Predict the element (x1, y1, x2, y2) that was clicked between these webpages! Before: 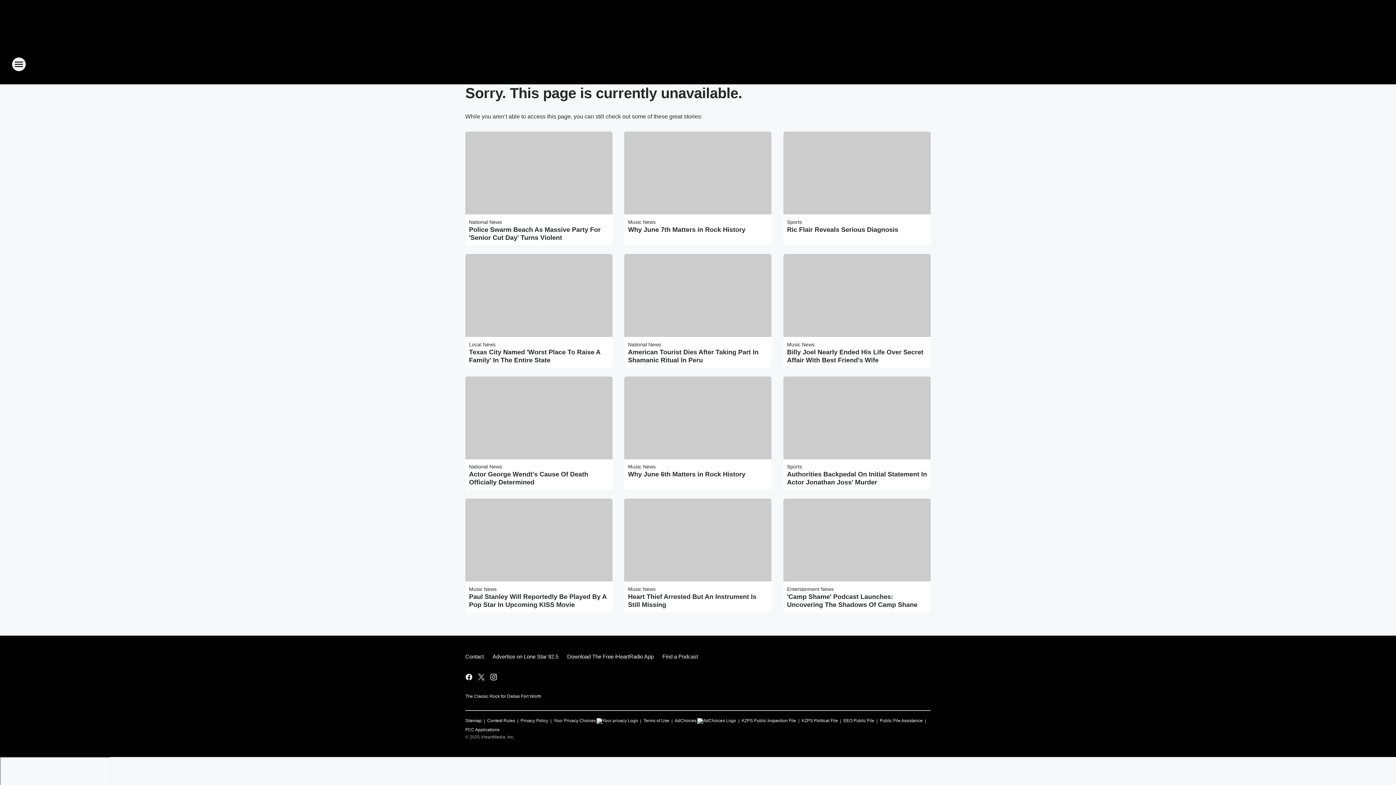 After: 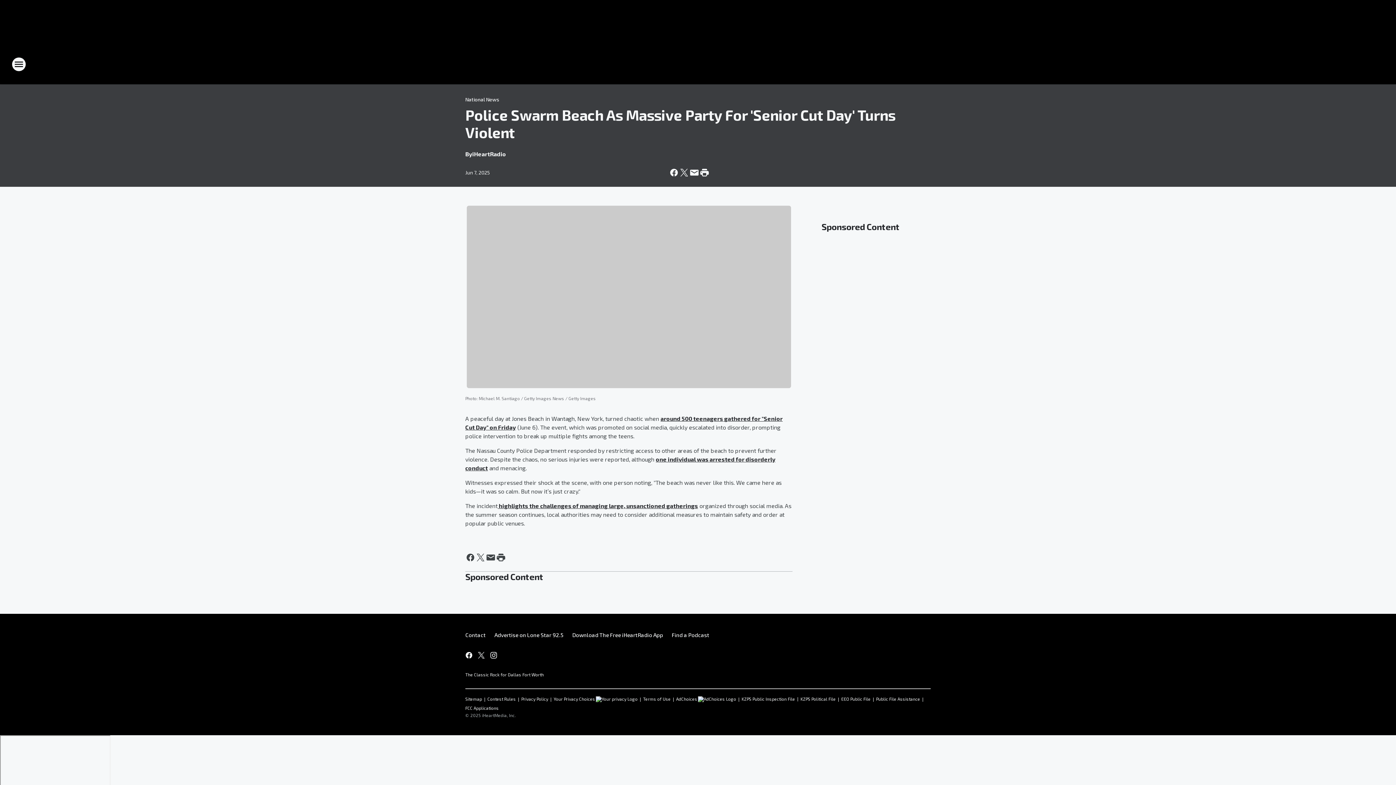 Action: label: Police Swarm Beach As Massive Party For 'Senior Cut Day' Turns Violent bbox: (469, 225, 609, 241)